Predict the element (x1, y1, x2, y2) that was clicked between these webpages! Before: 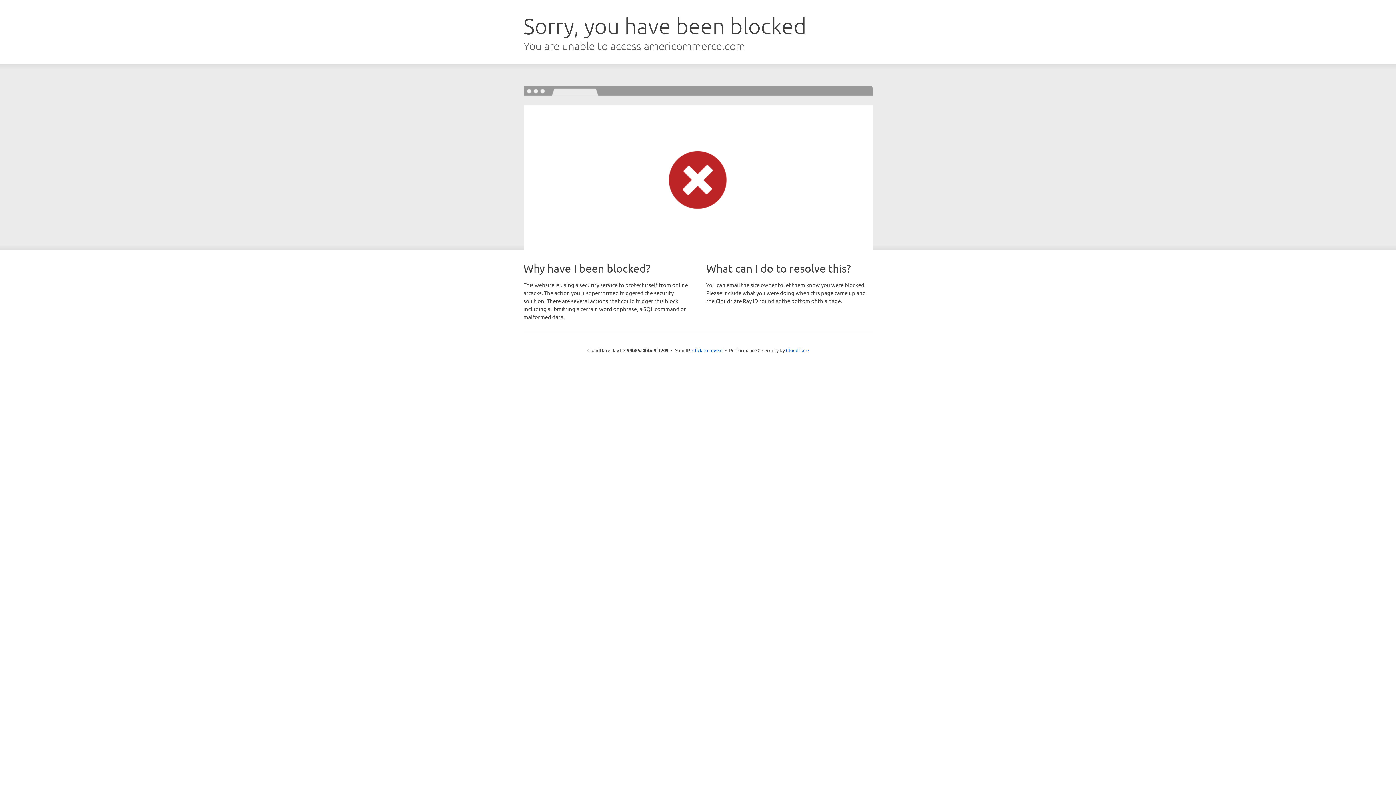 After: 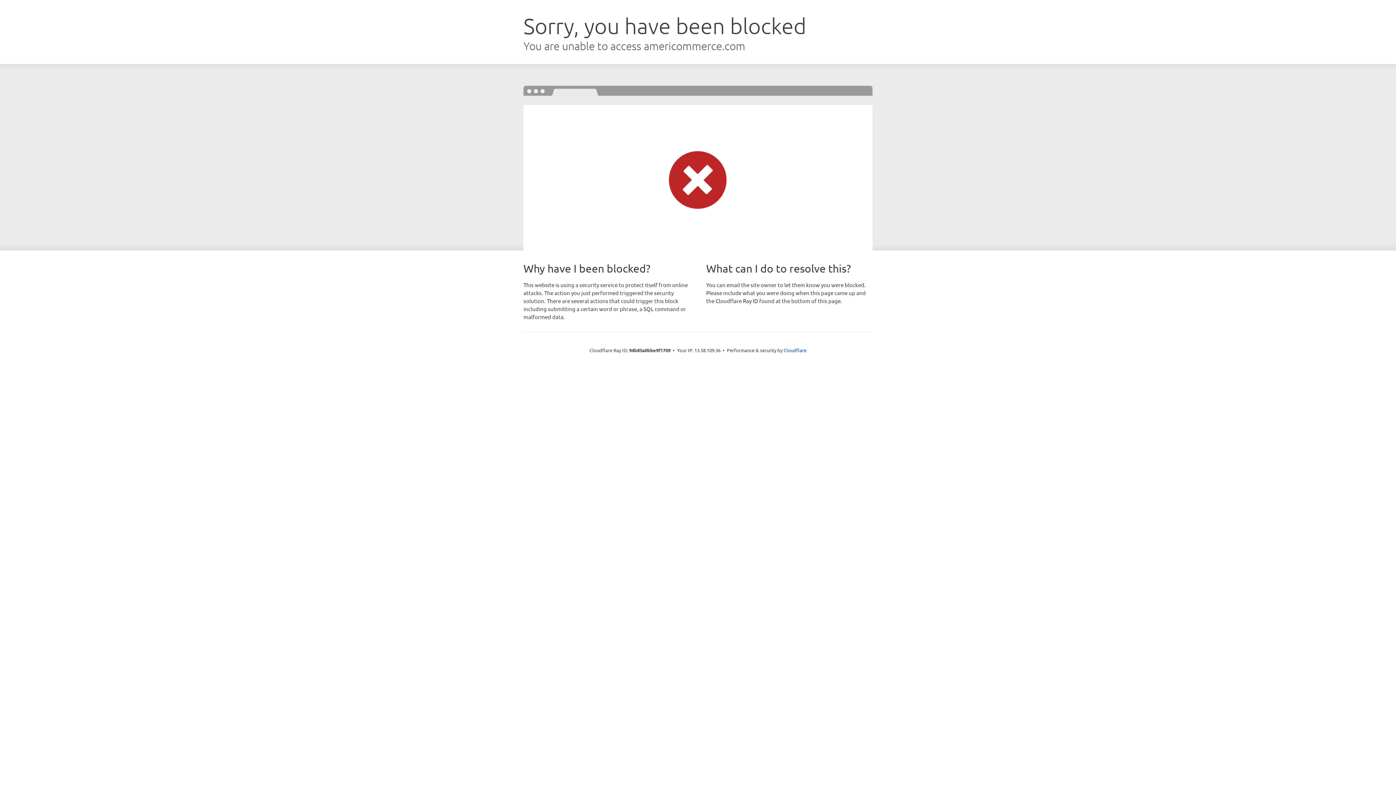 Action: bbox: (692, 346, 722, 353) label: Click to reveal